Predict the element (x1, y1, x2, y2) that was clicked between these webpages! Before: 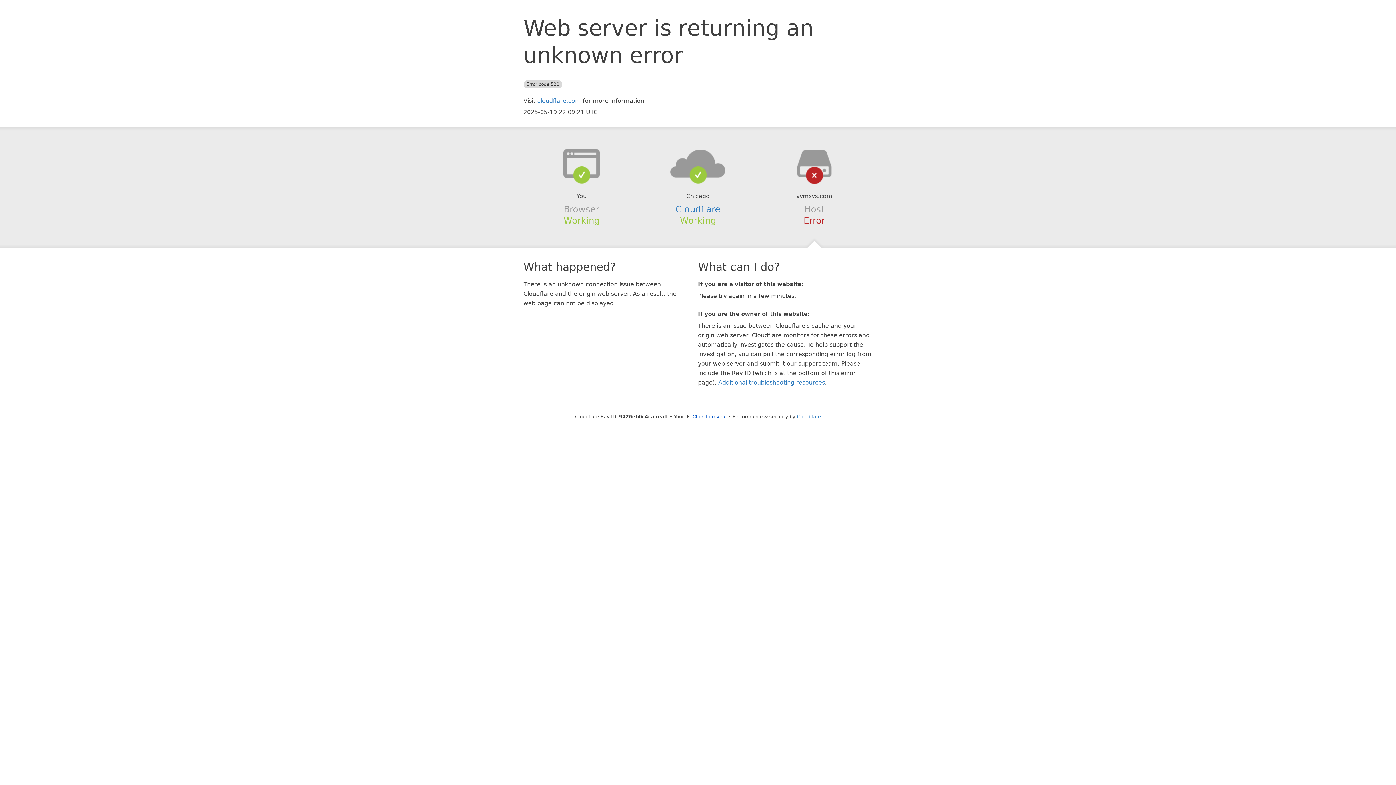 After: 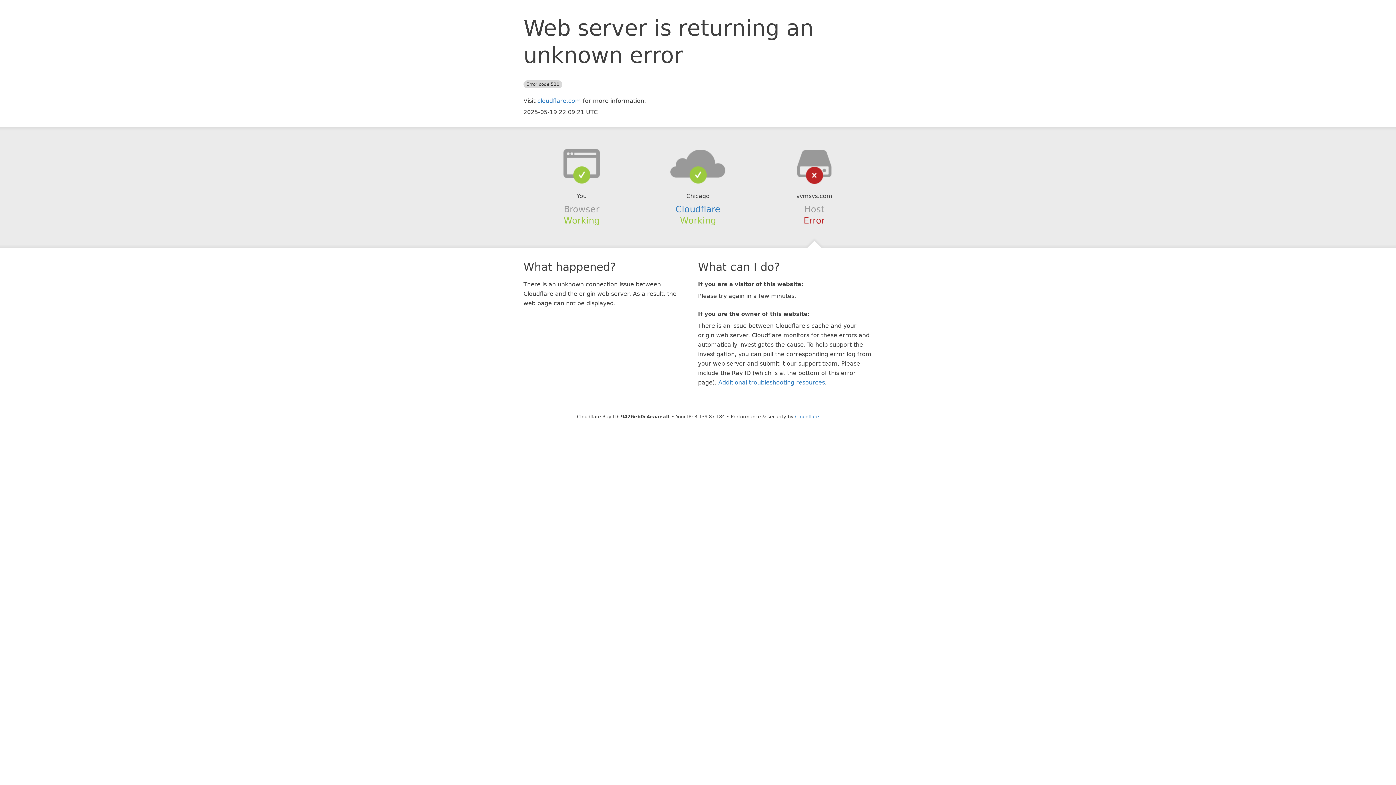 Action: bbox: (692, 414, 726, 419) label: Click to reveal